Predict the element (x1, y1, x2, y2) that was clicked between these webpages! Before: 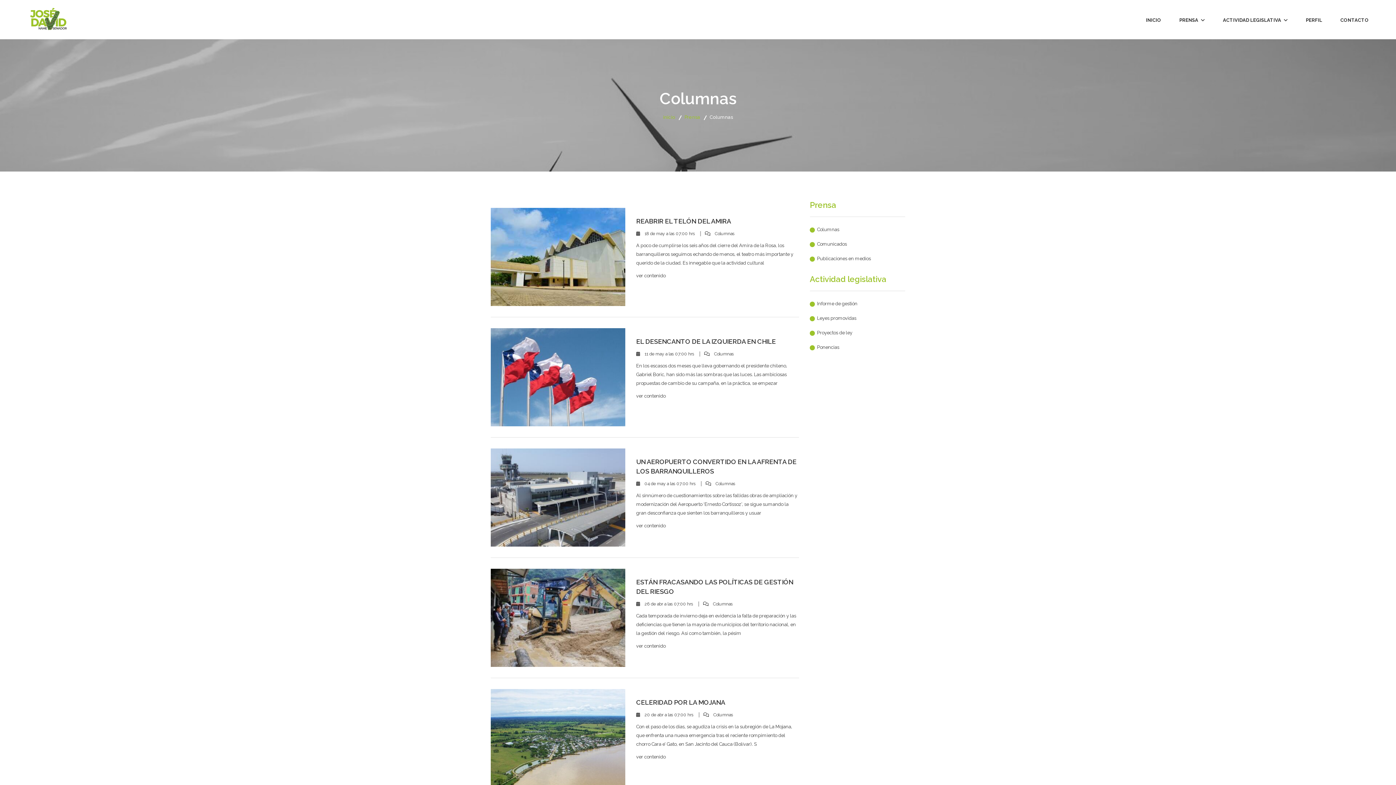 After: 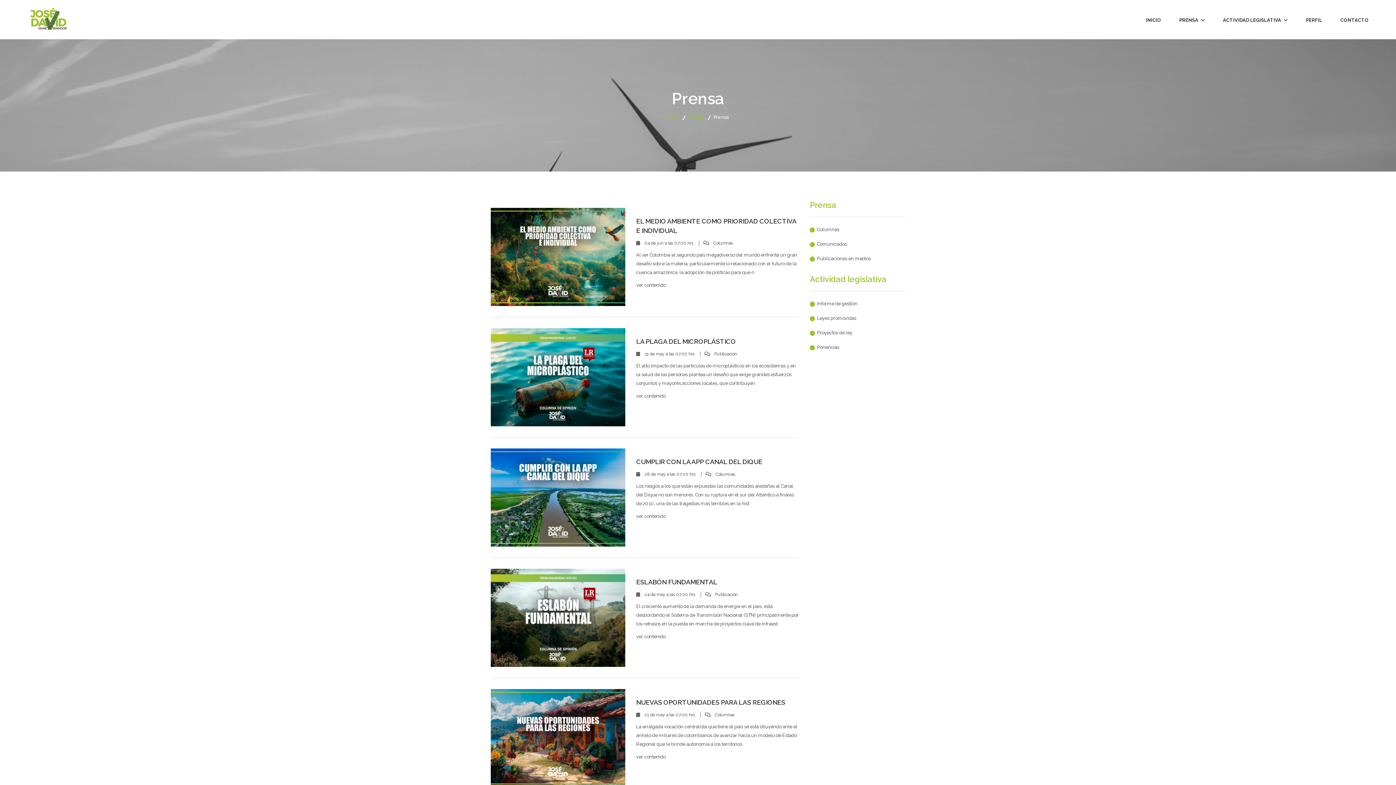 Action: bbox: (684, 114, 708, 120) label: Prensa